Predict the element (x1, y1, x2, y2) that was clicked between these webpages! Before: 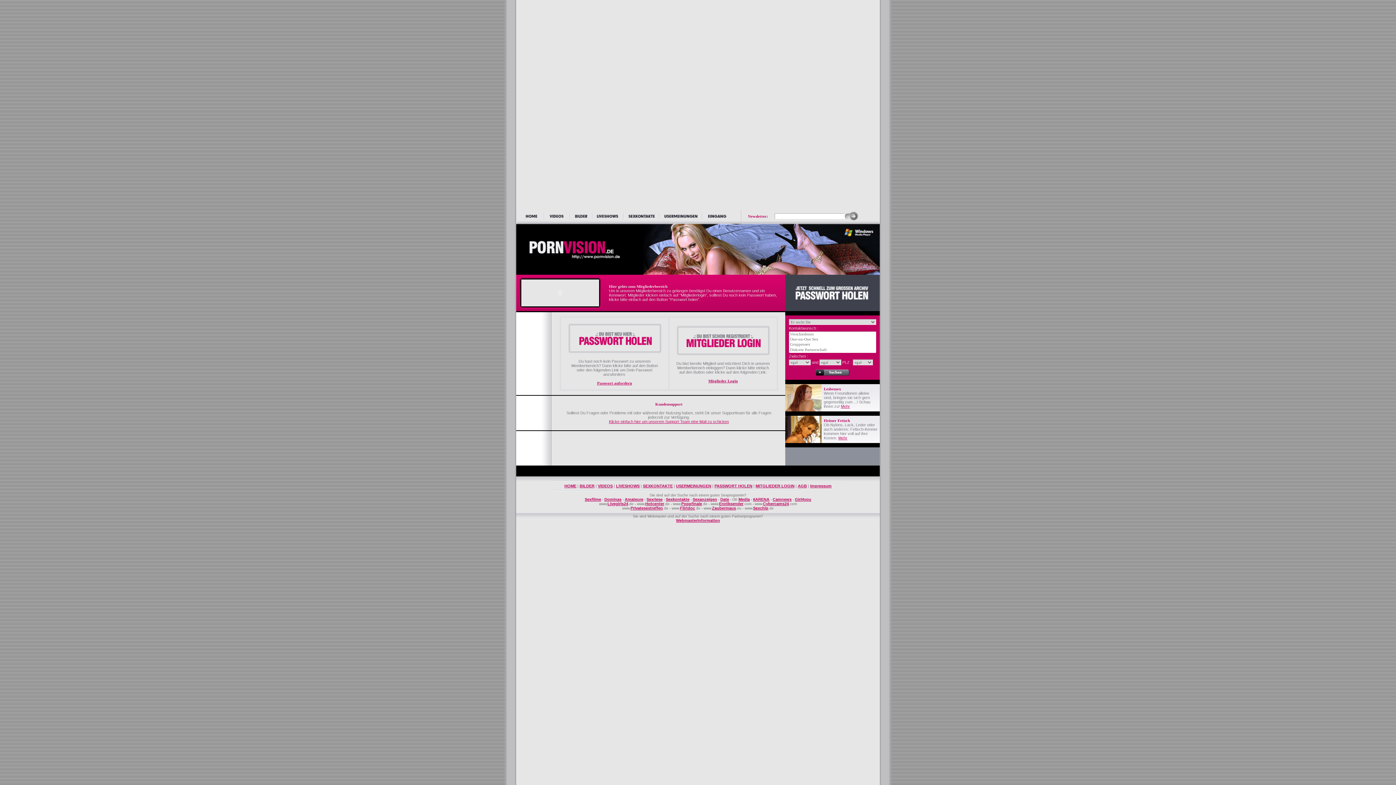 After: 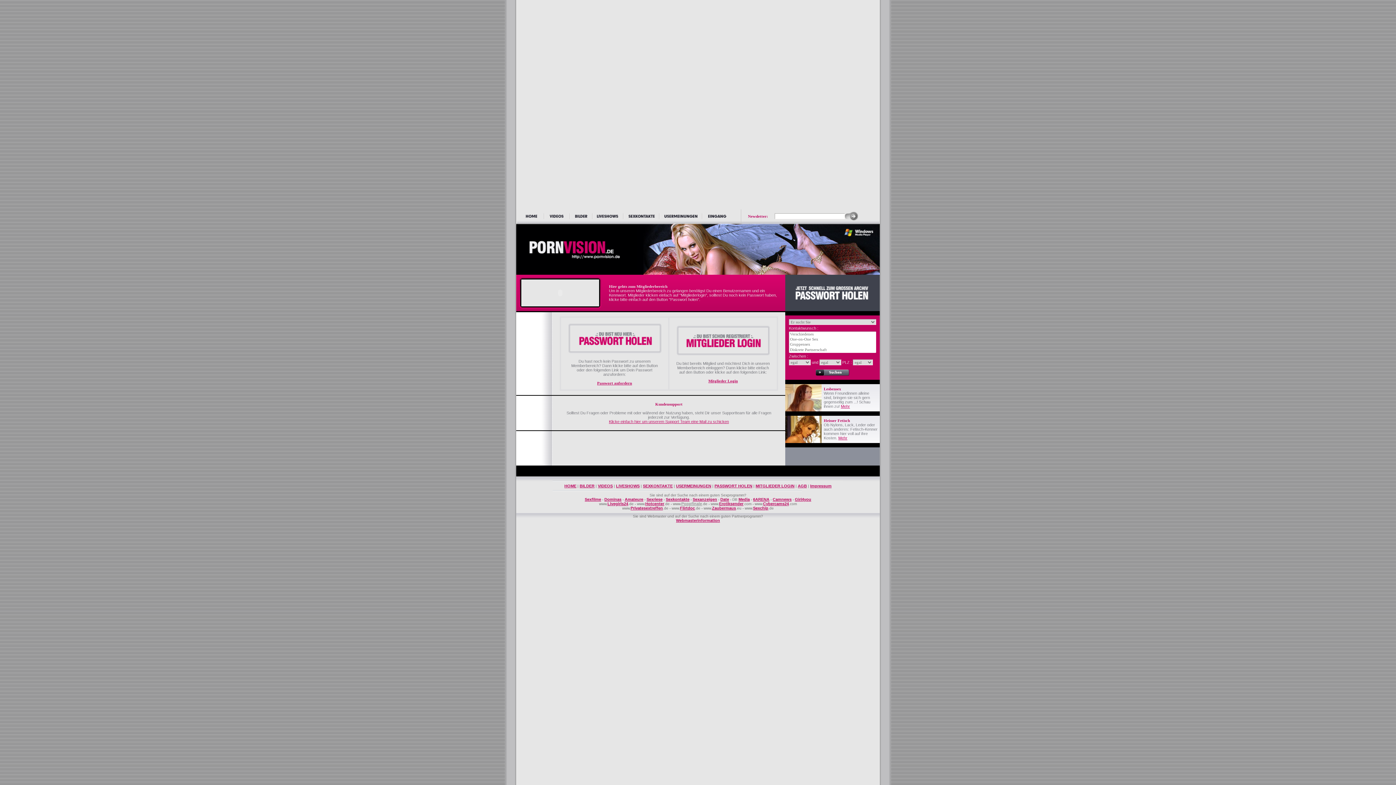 Action: bbox: (681, 501, 702, 506) label: Poppfinale